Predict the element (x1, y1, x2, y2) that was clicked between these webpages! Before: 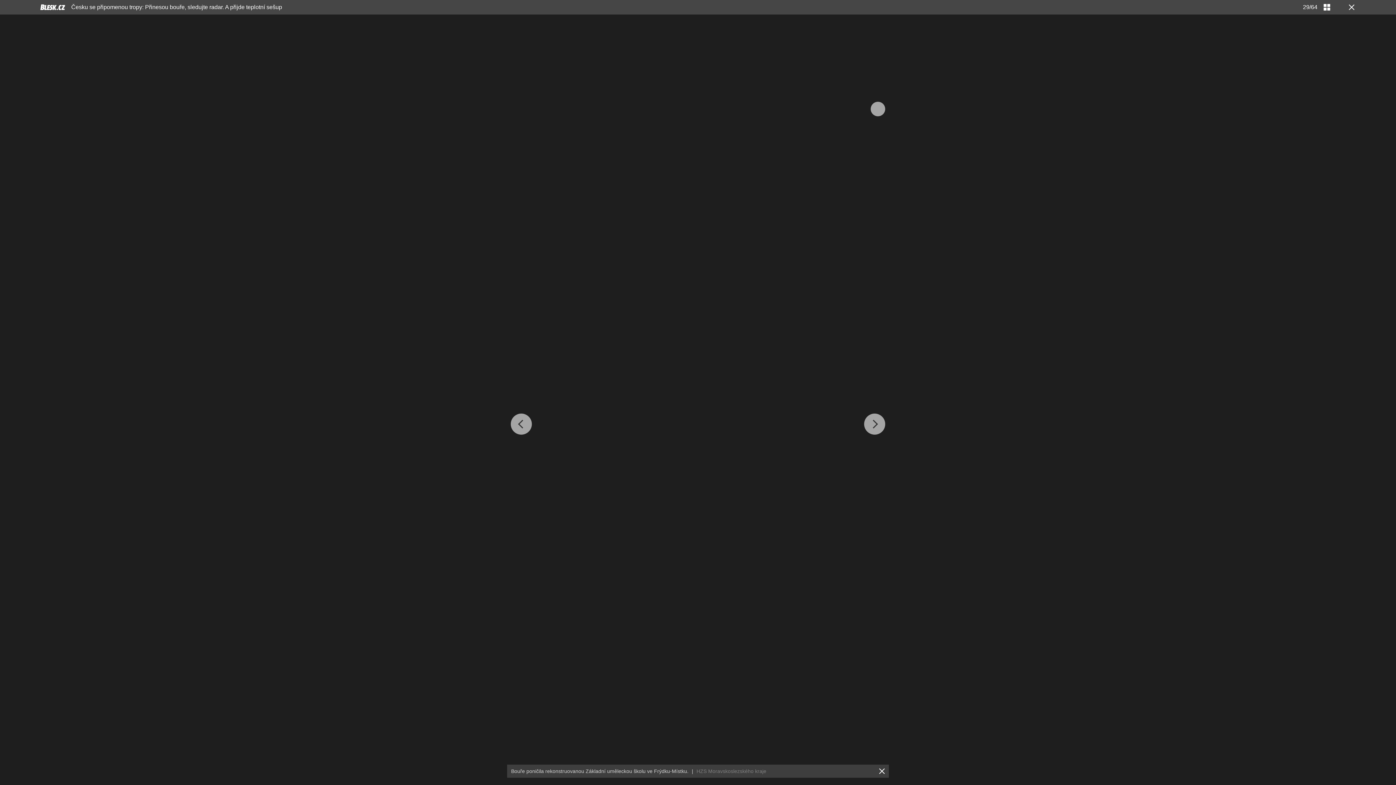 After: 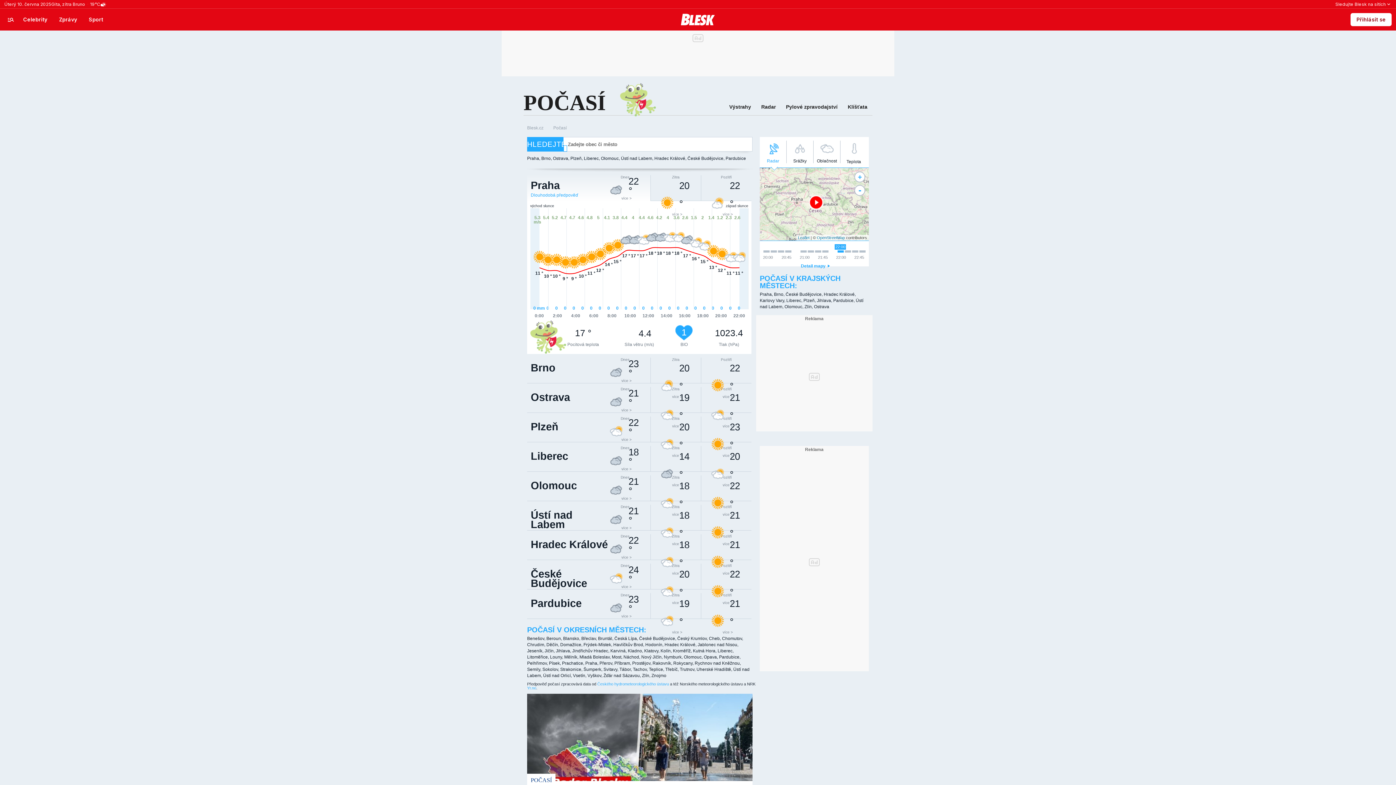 Action: bbox: (40, 2, 65, 12)